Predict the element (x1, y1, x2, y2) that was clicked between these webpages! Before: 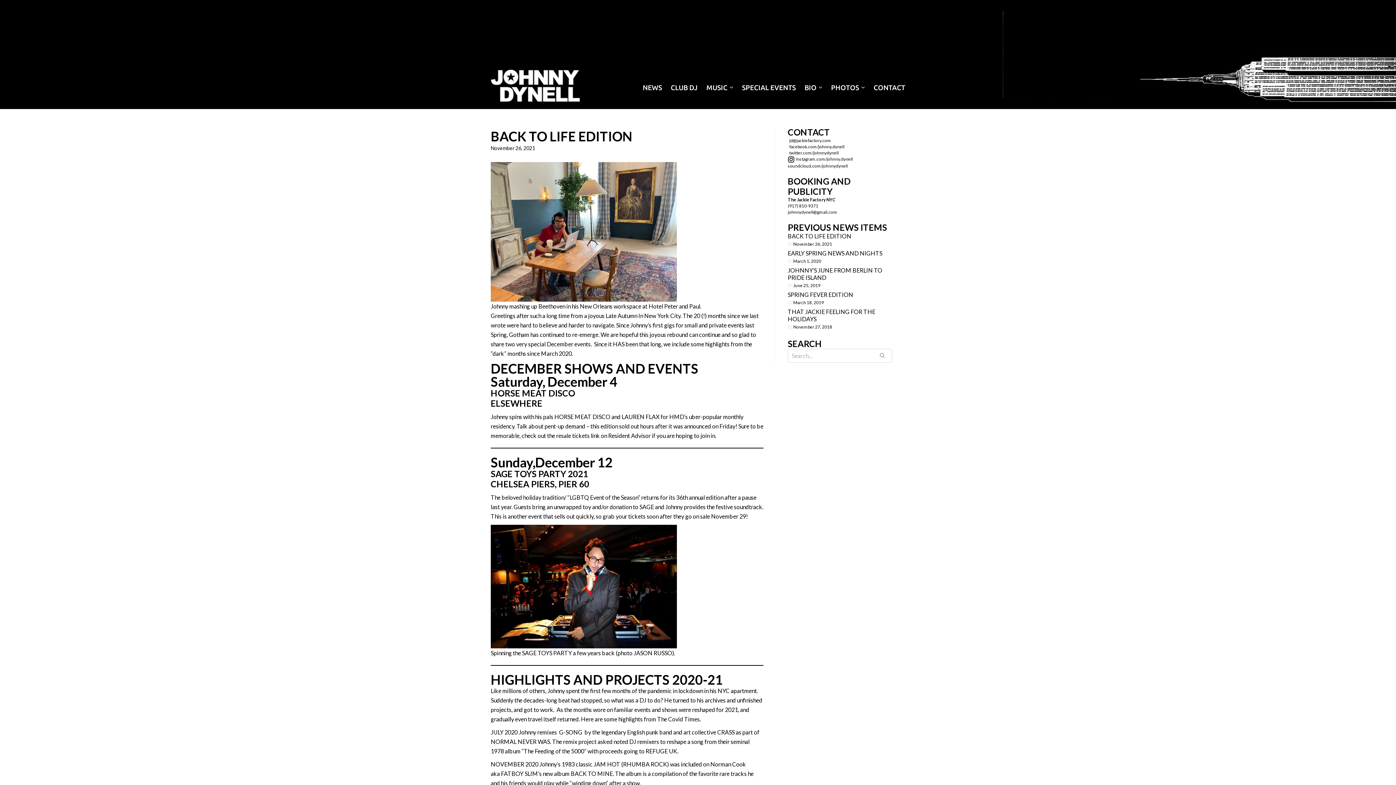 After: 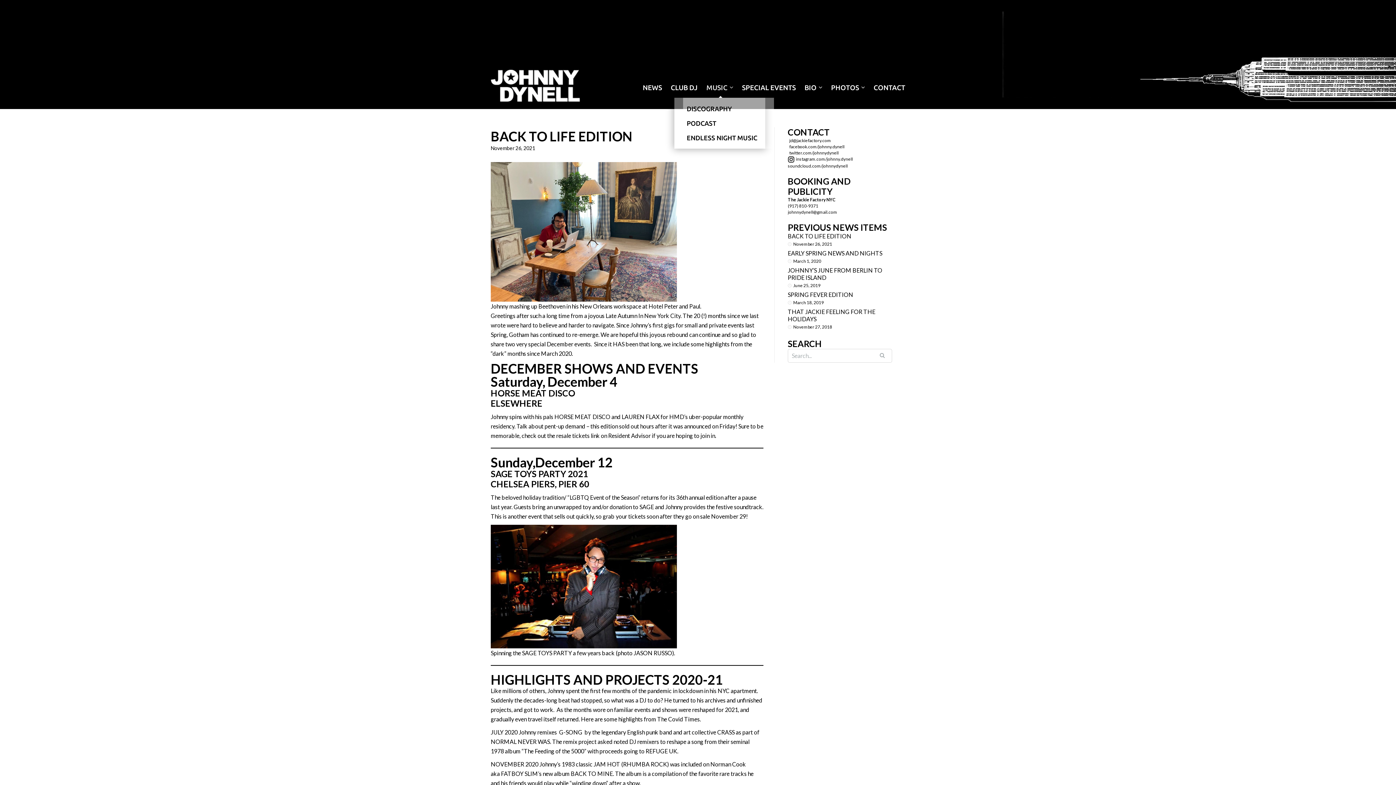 Action: bbox: (706, 82, 733, 92) label: MUSIC